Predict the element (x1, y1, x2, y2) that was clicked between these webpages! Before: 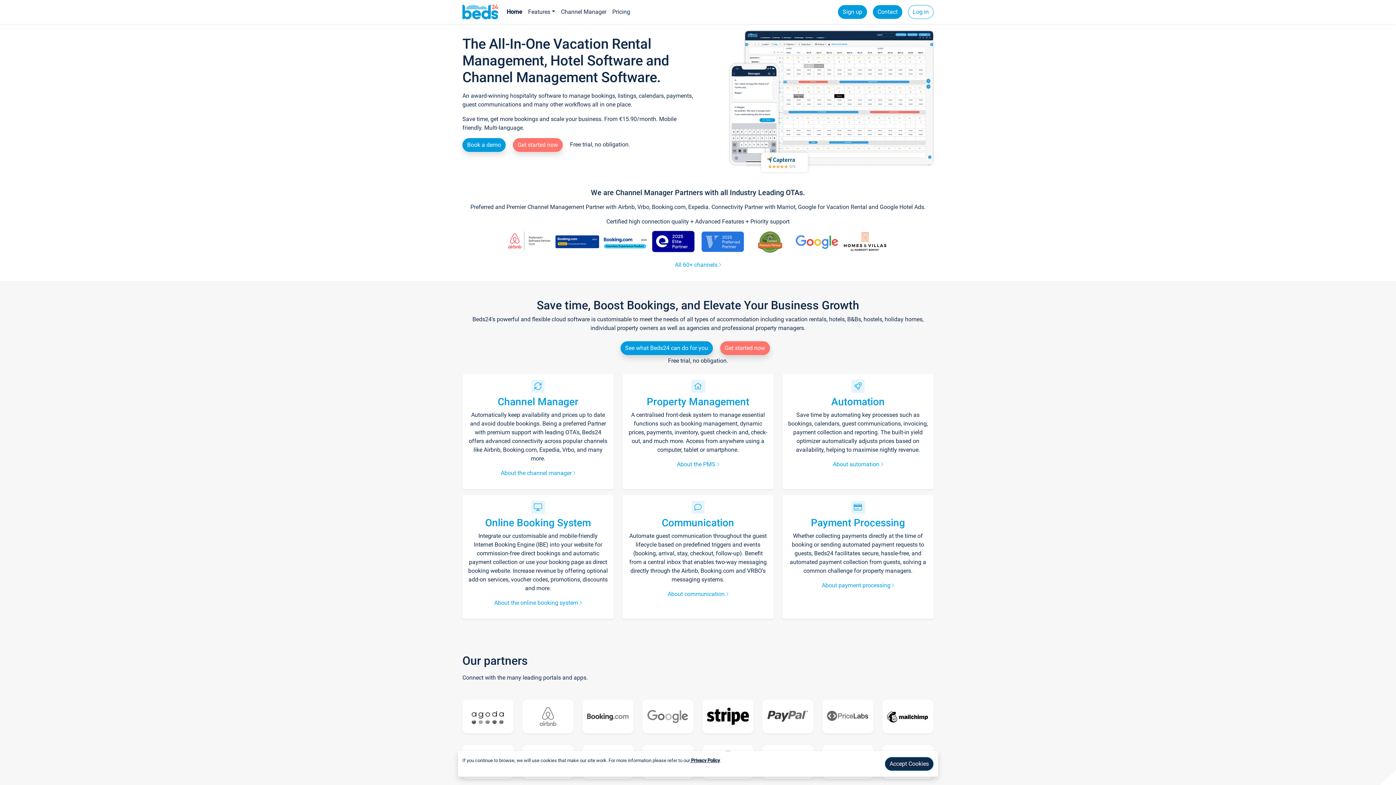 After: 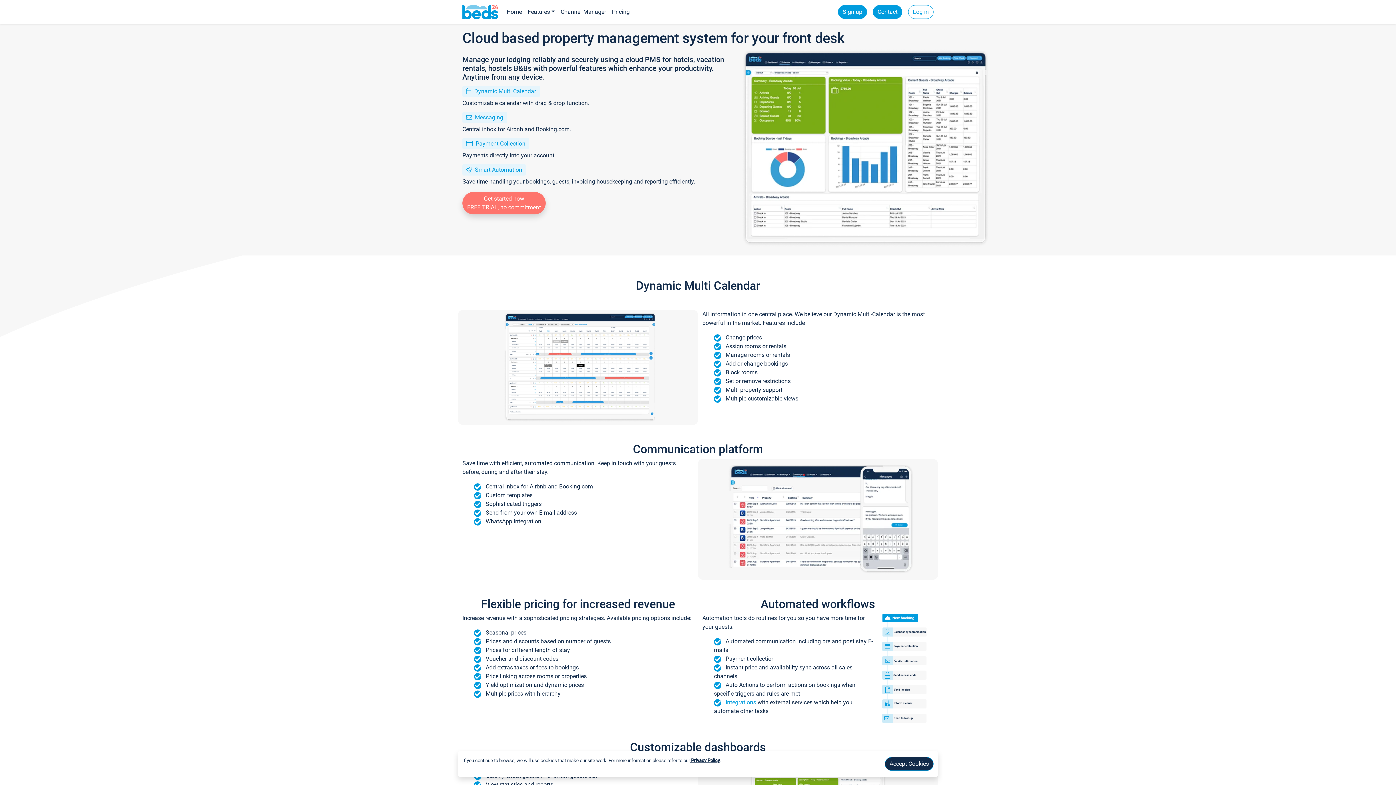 Action: label: Automation bbox: (831, 395, 884, 407)